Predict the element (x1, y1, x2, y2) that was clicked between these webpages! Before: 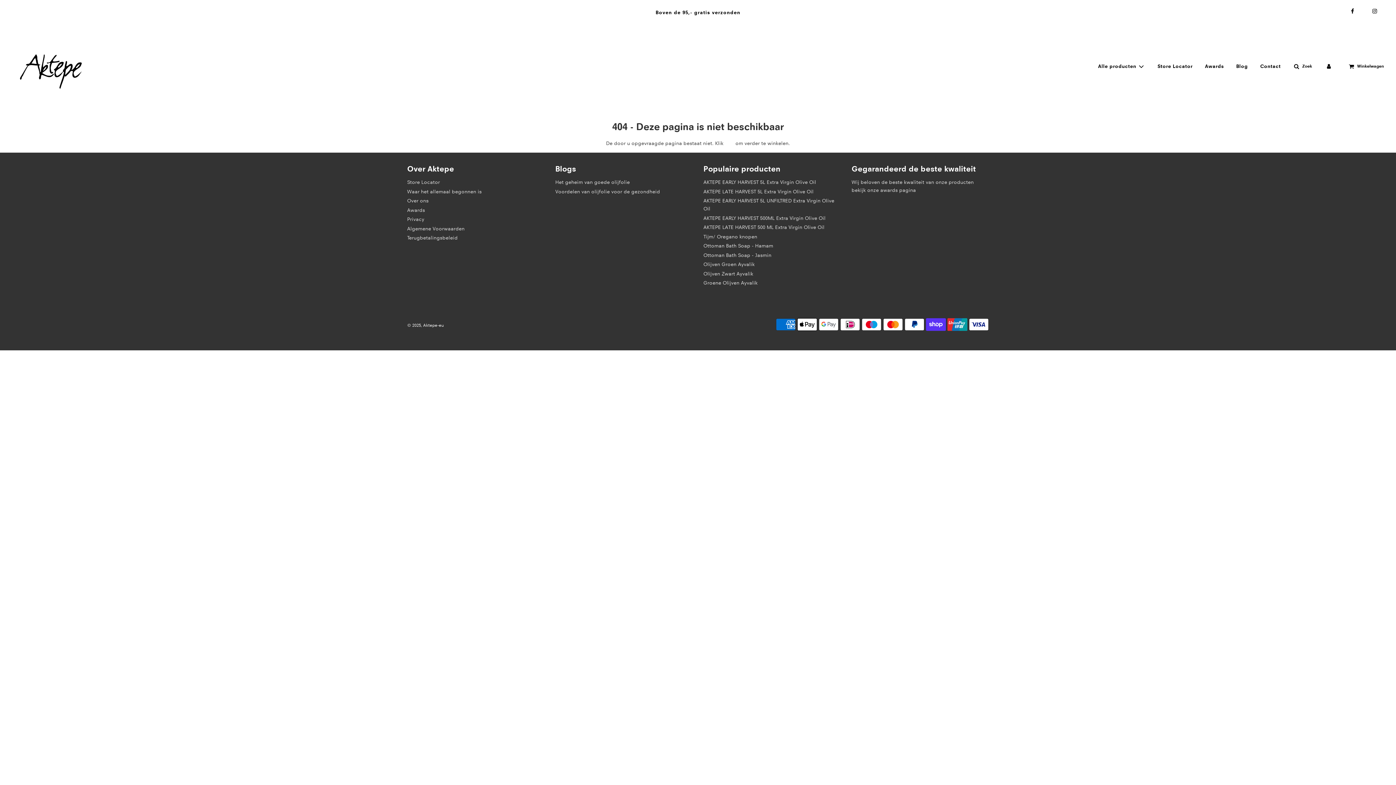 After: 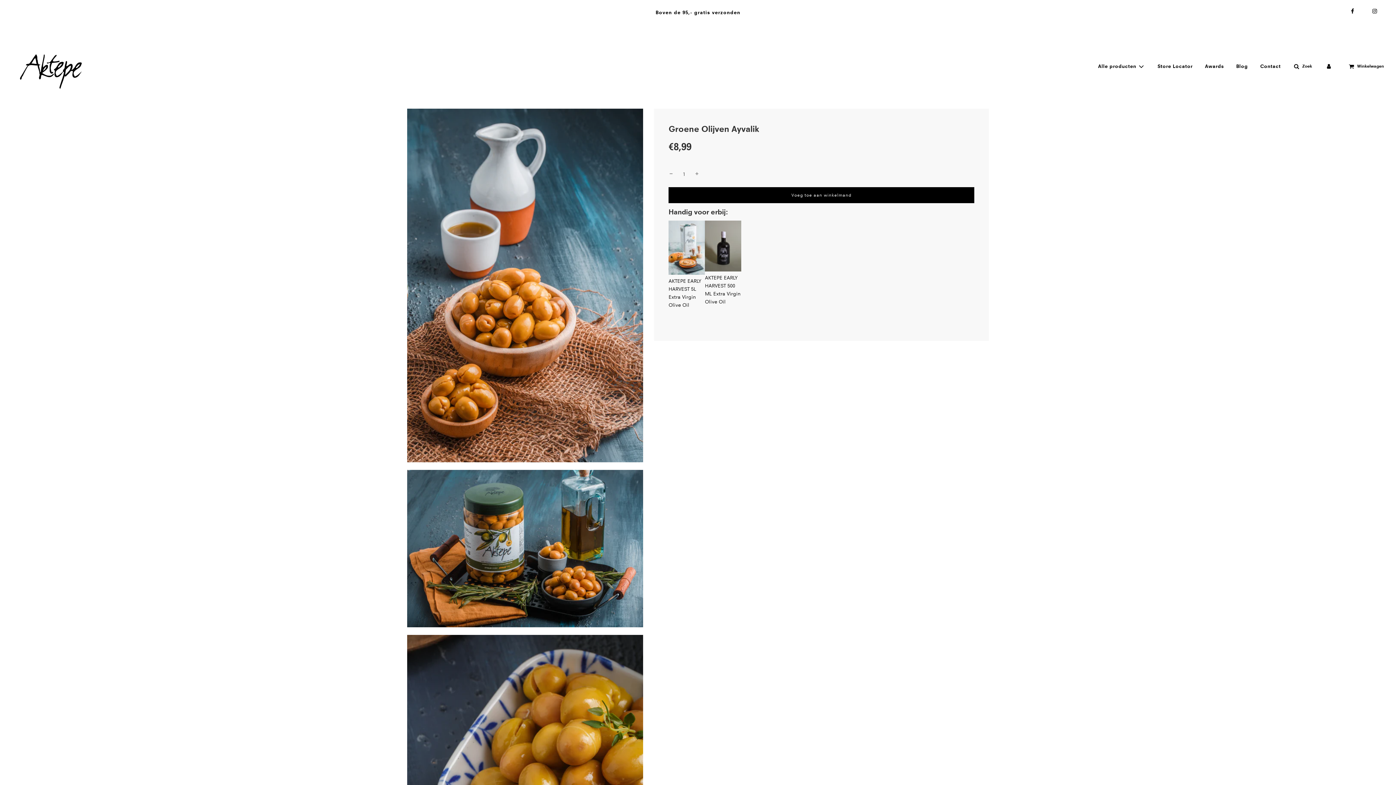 Action: label: Groene Olijven Ayvalik bbox: (703, 279, 757, 286)